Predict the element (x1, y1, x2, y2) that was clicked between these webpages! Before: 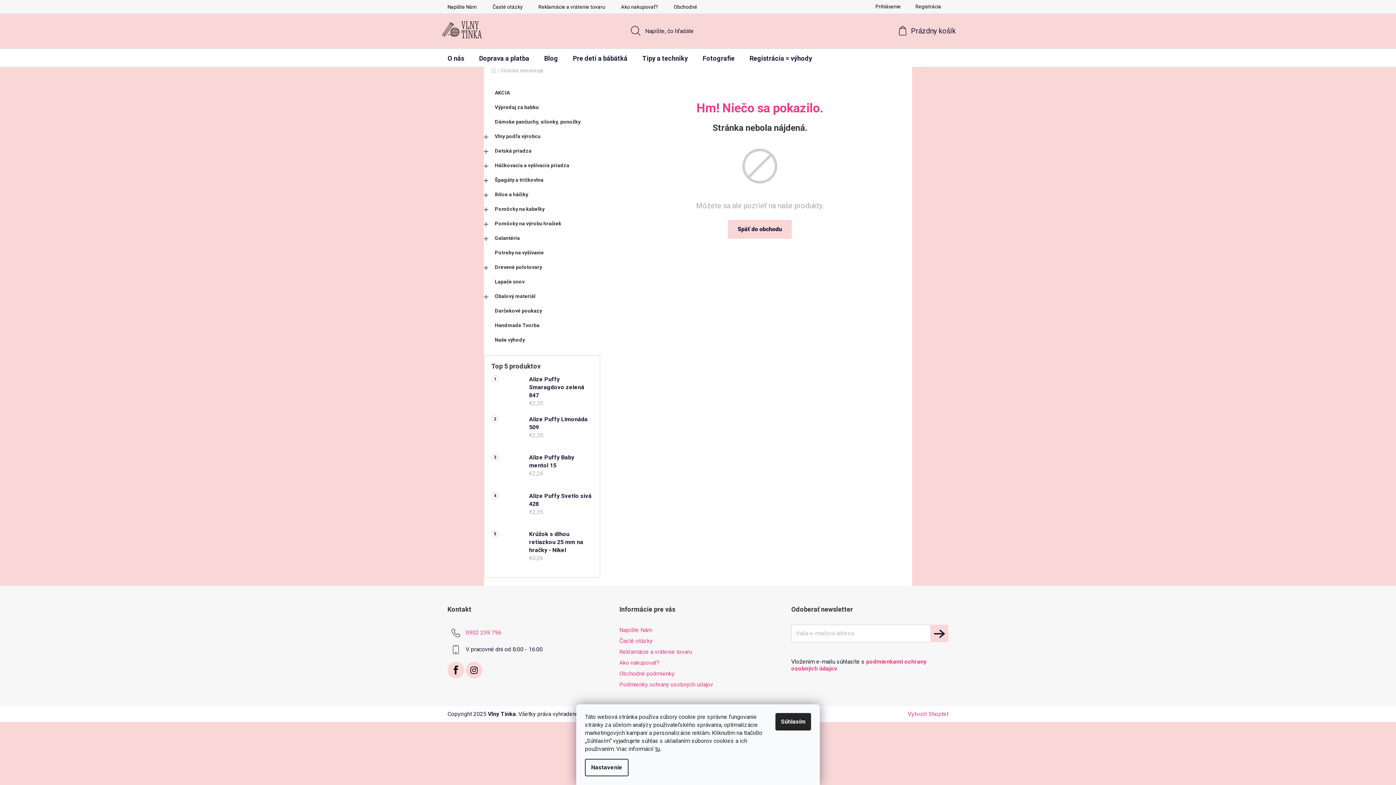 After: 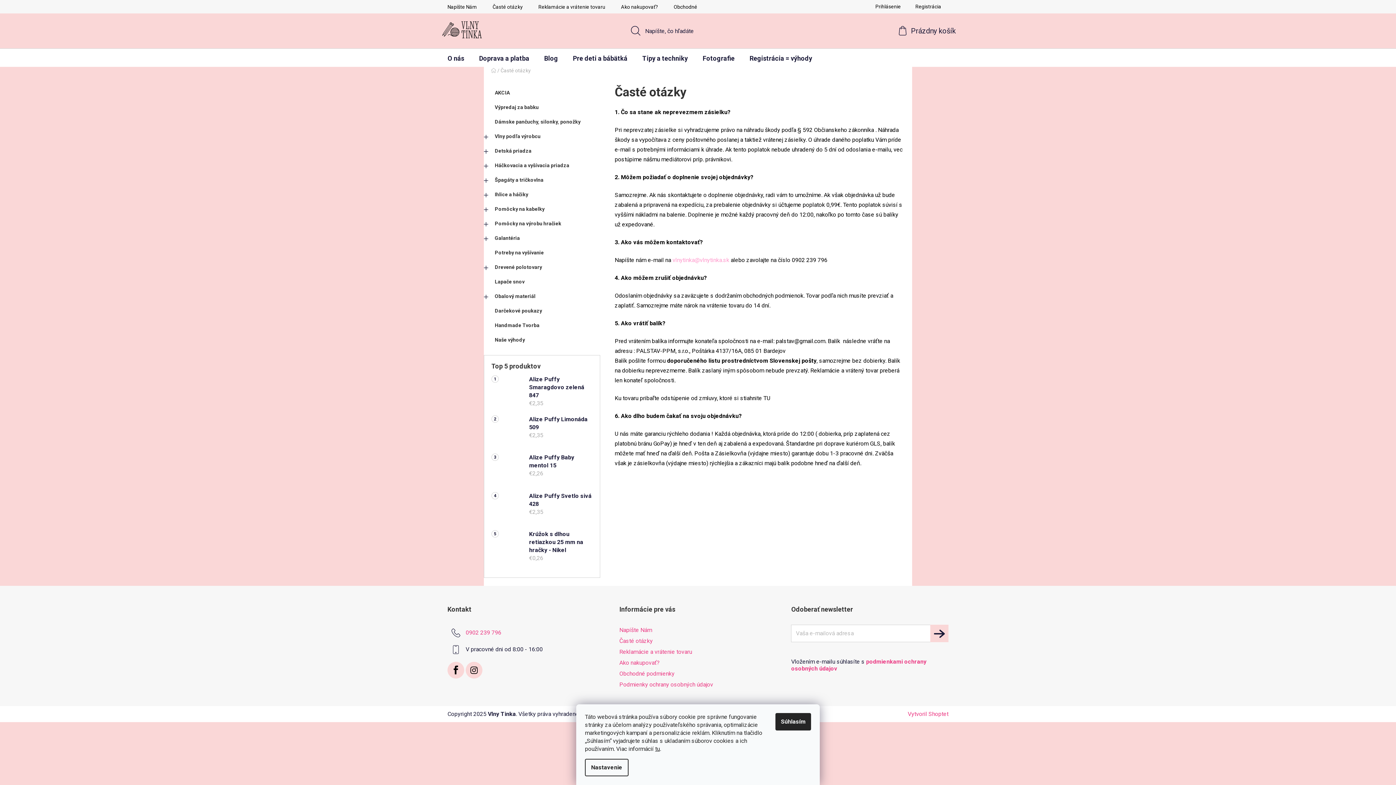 Action: bbox: (485, 0, 530, 13) label: Časté otázky